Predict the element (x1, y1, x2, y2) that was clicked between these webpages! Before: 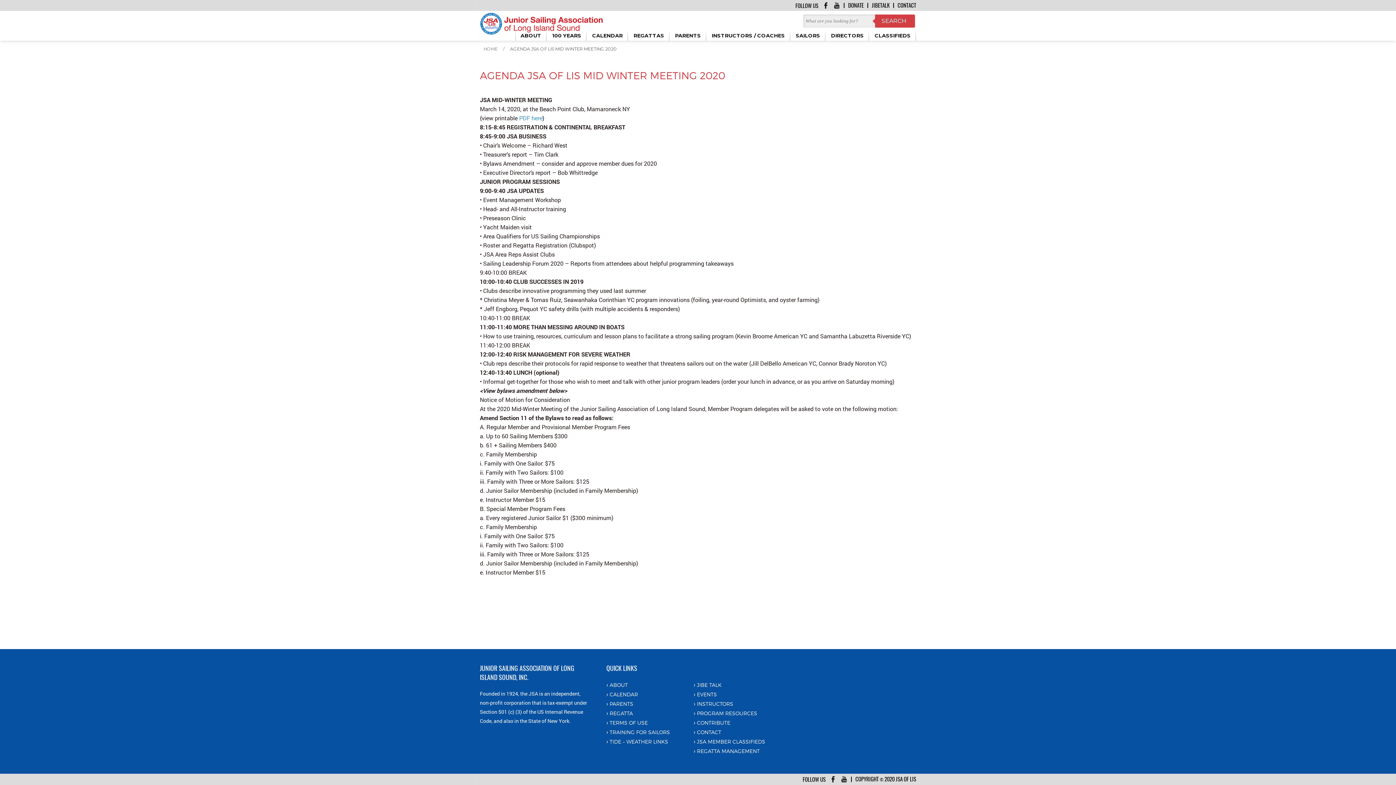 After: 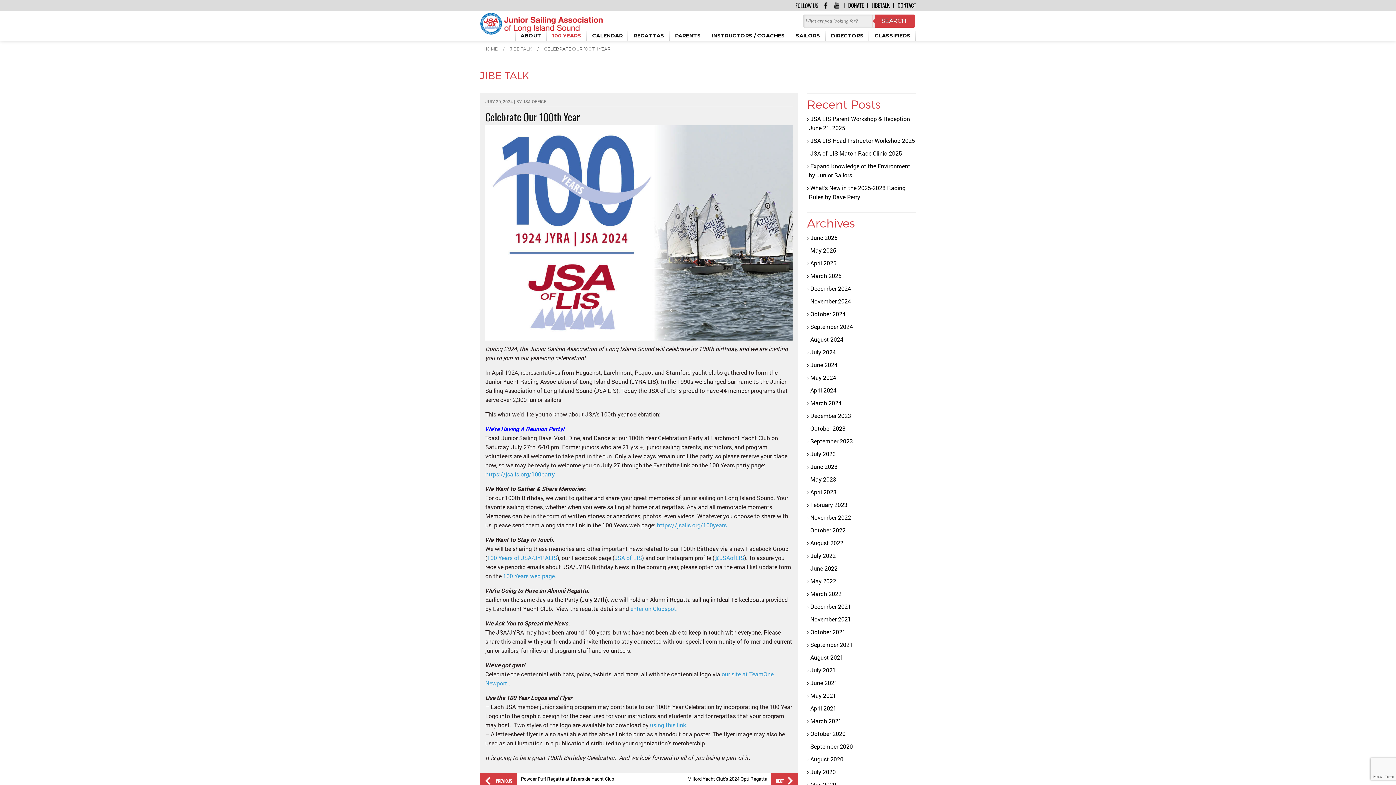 Action: label: 100 YEARS bbox: (552, 30, 581, 40)